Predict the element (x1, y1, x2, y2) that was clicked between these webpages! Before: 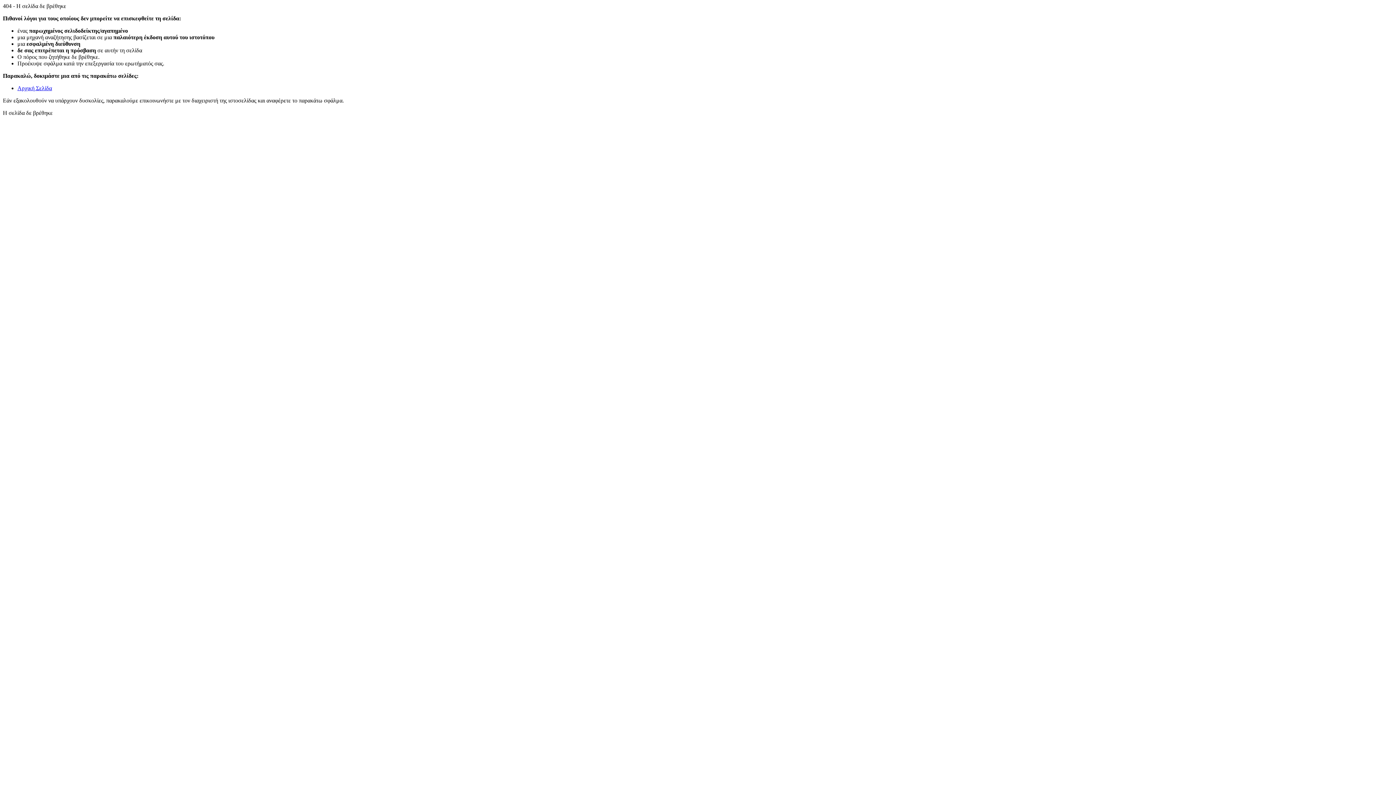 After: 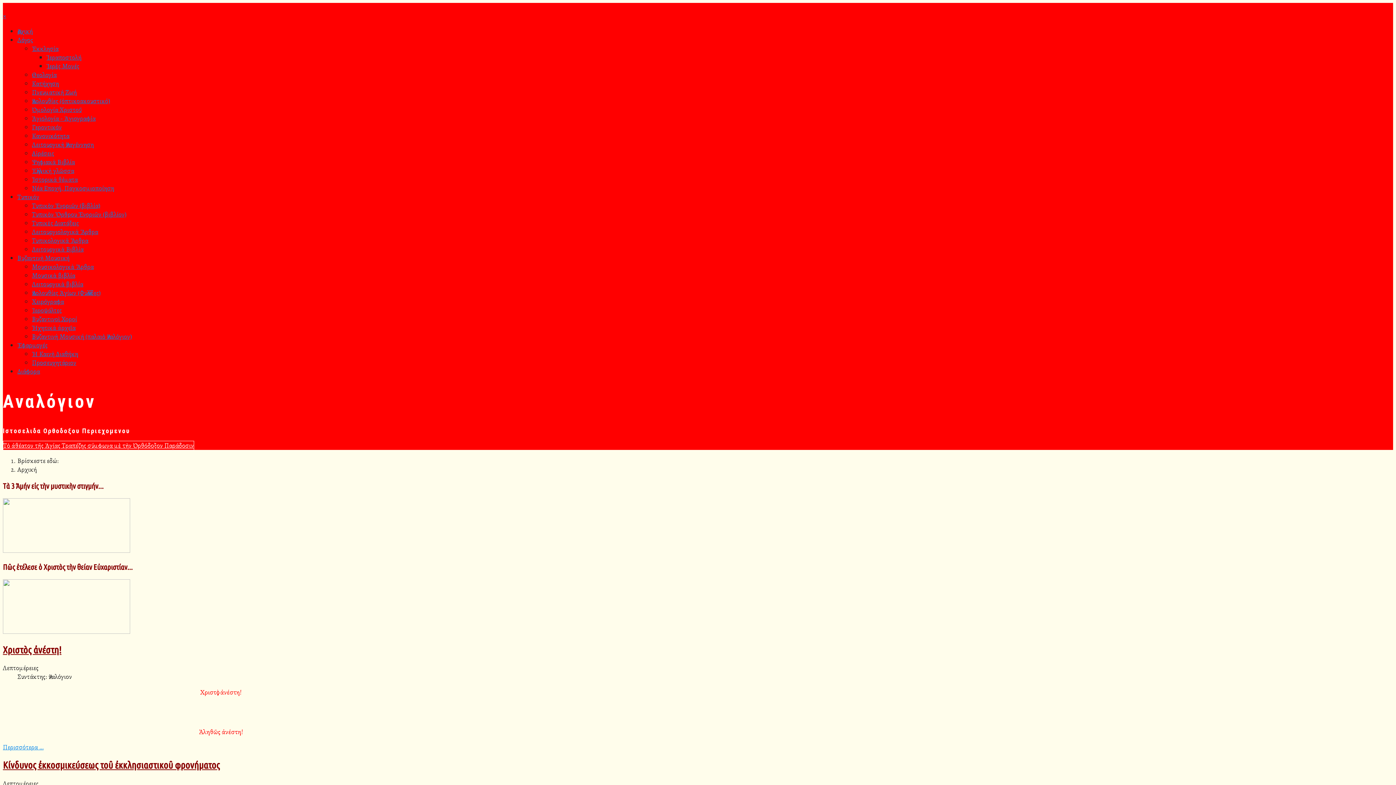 Action: label: Αρχική Σελίδα bbox: (17, 85, 52, 91)